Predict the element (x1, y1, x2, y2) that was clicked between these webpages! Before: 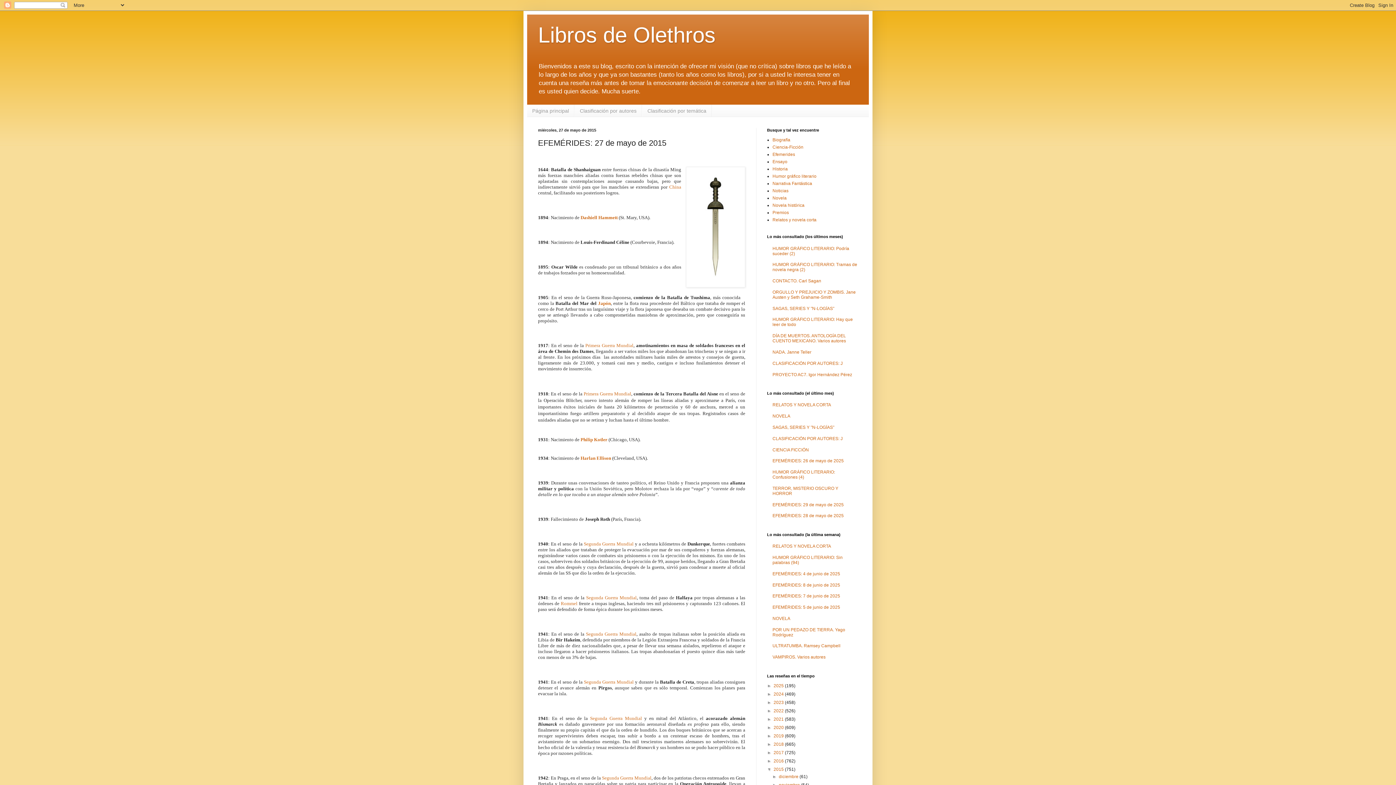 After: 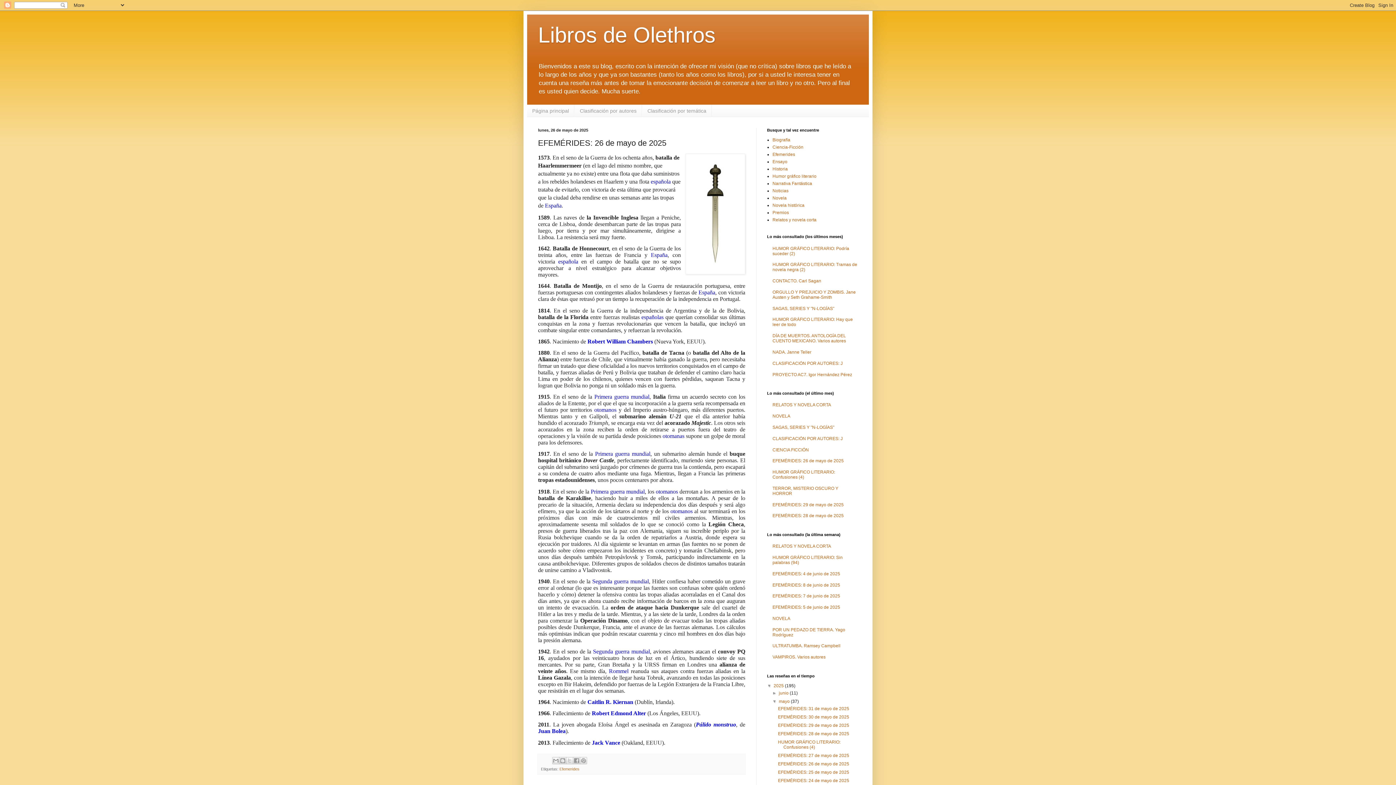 Action: label: EFEMÉRIDES: 26 de mayo de 2025 bbox: (772, 458, 844, 463)